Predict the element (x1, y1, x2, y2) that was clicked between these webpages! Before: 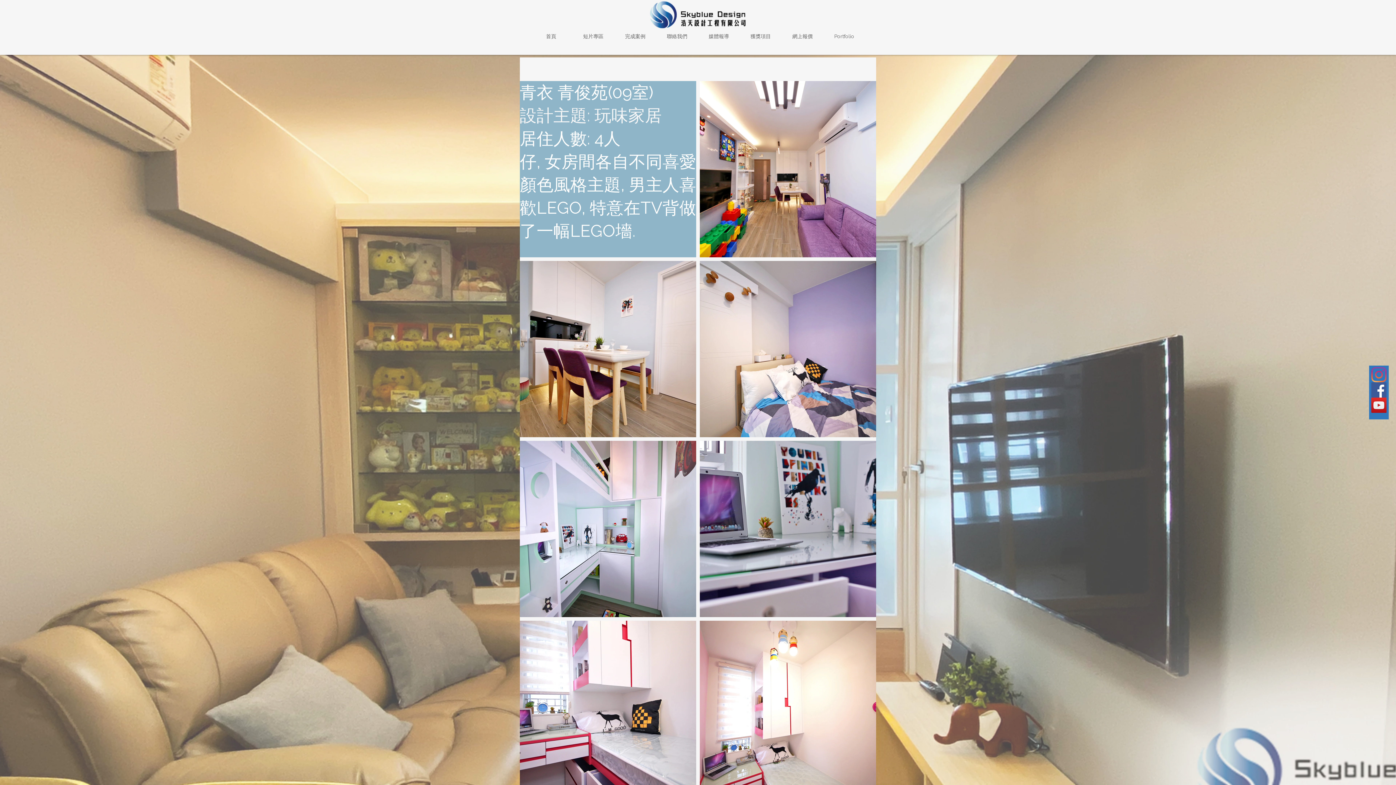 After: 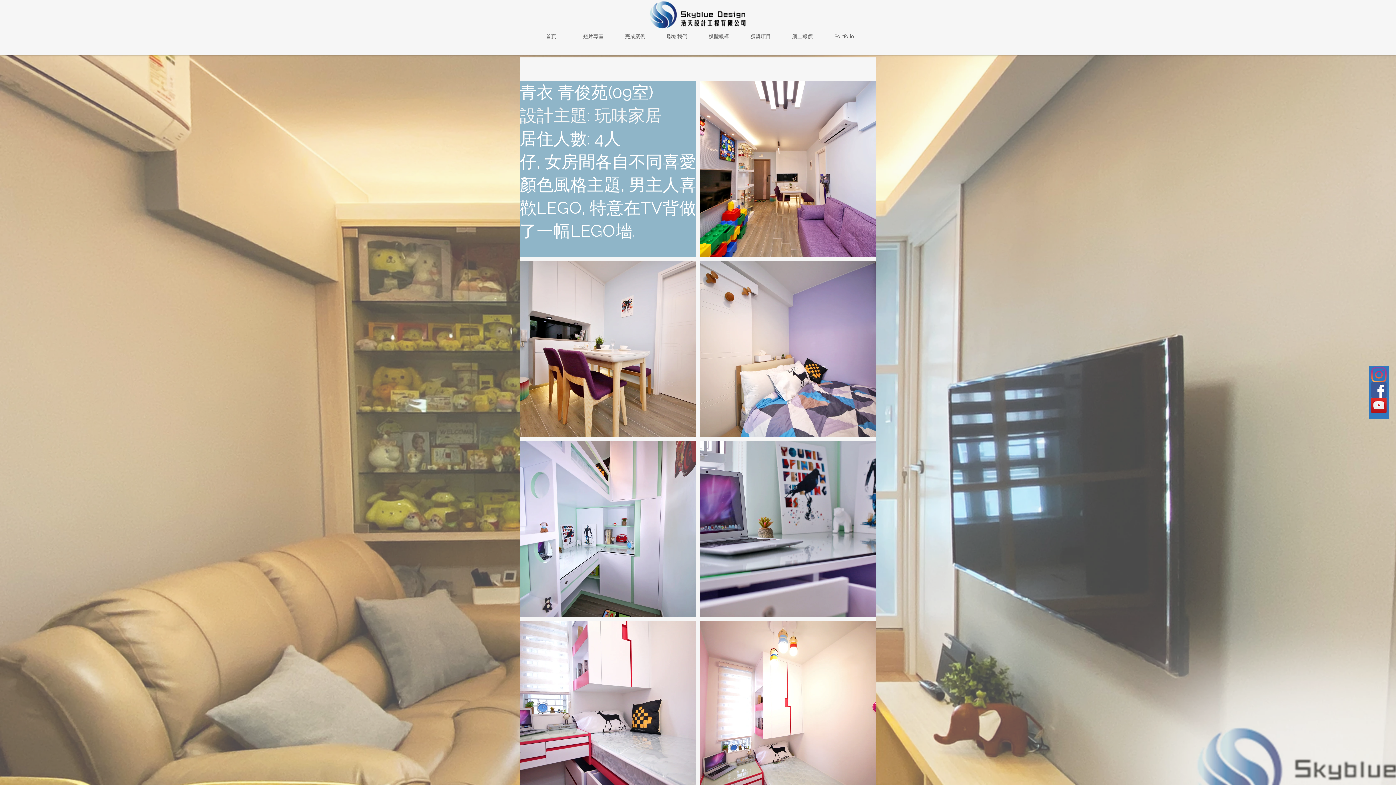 Action: bbox: (1371, 367, 1386, 382) label: Instagram